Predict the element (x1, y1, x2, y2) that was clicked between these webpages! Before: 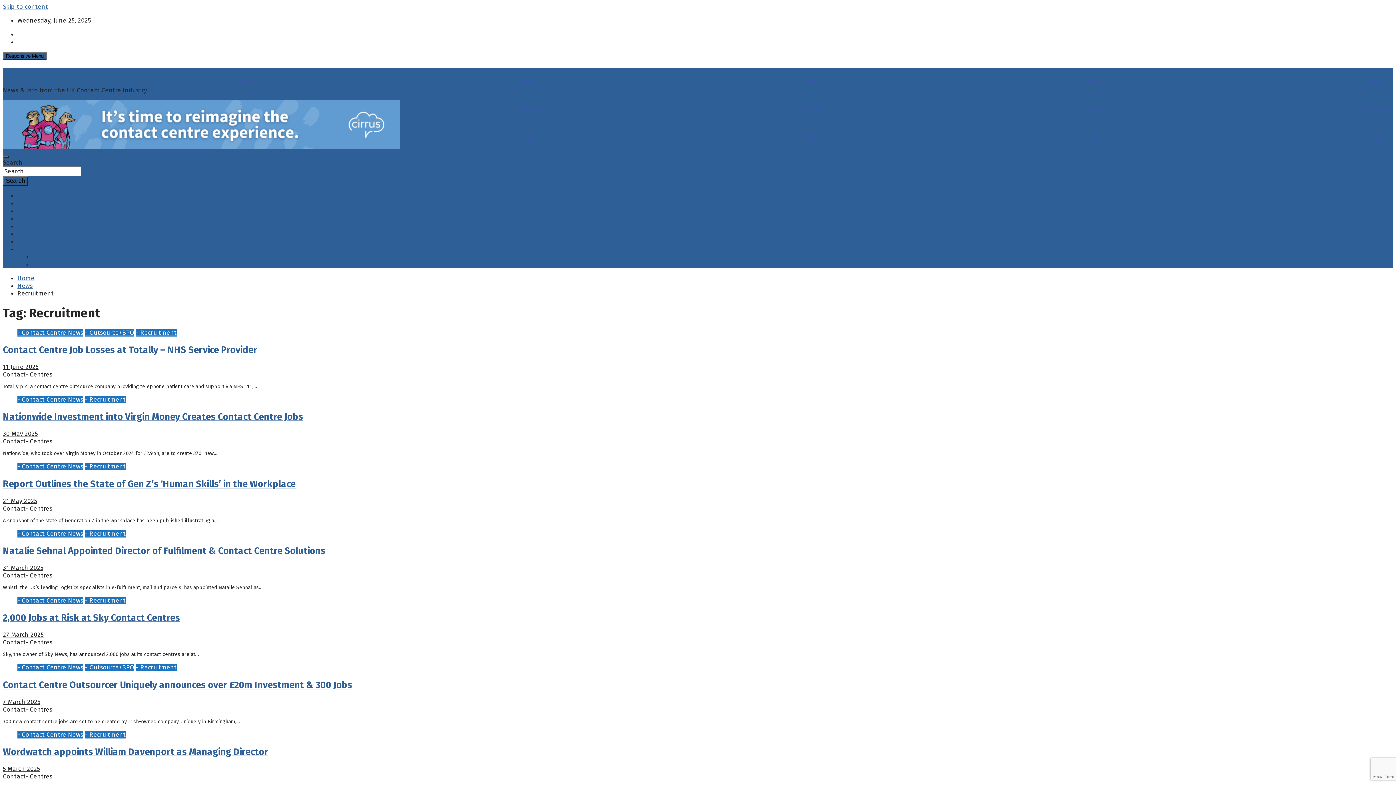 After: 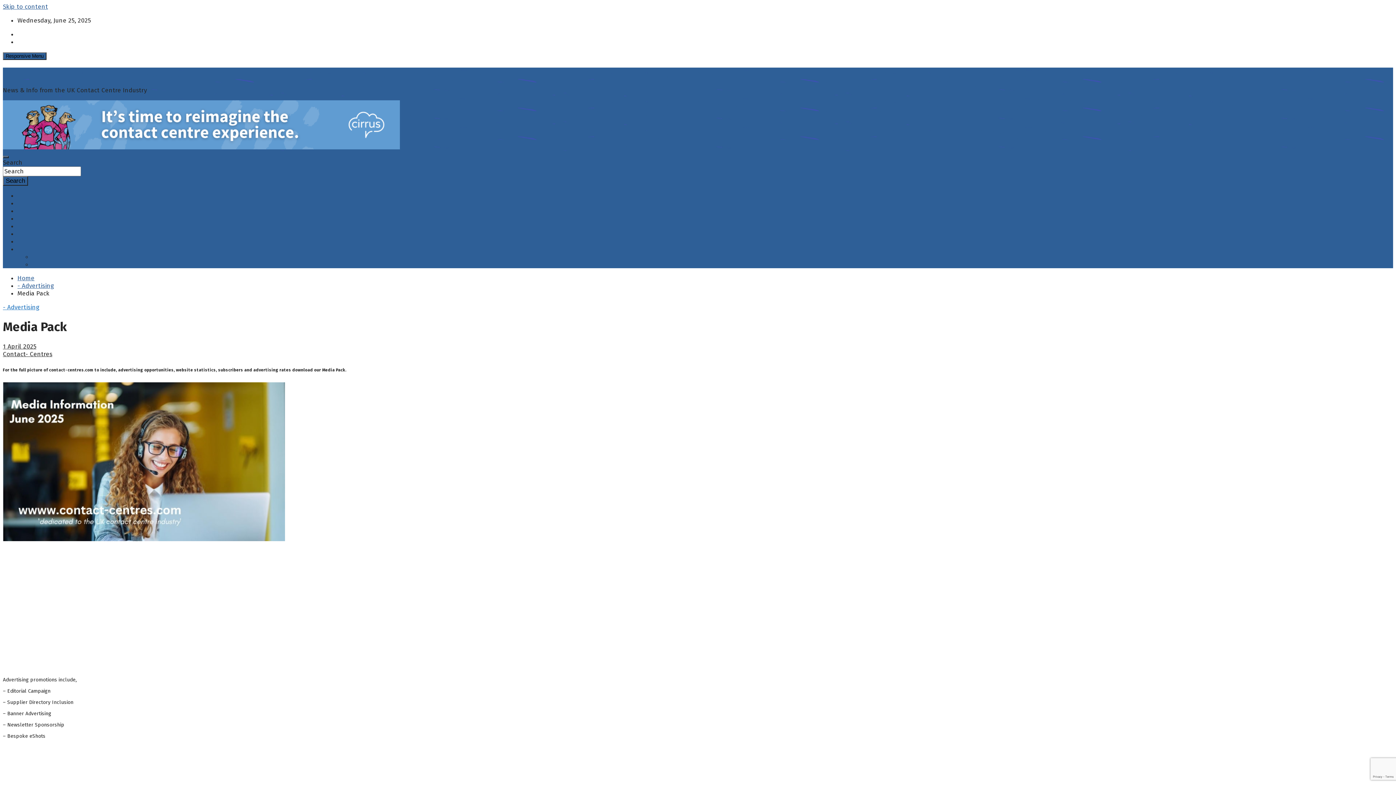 Action: bbox: (17, 230, 49, 237) label: Advertising